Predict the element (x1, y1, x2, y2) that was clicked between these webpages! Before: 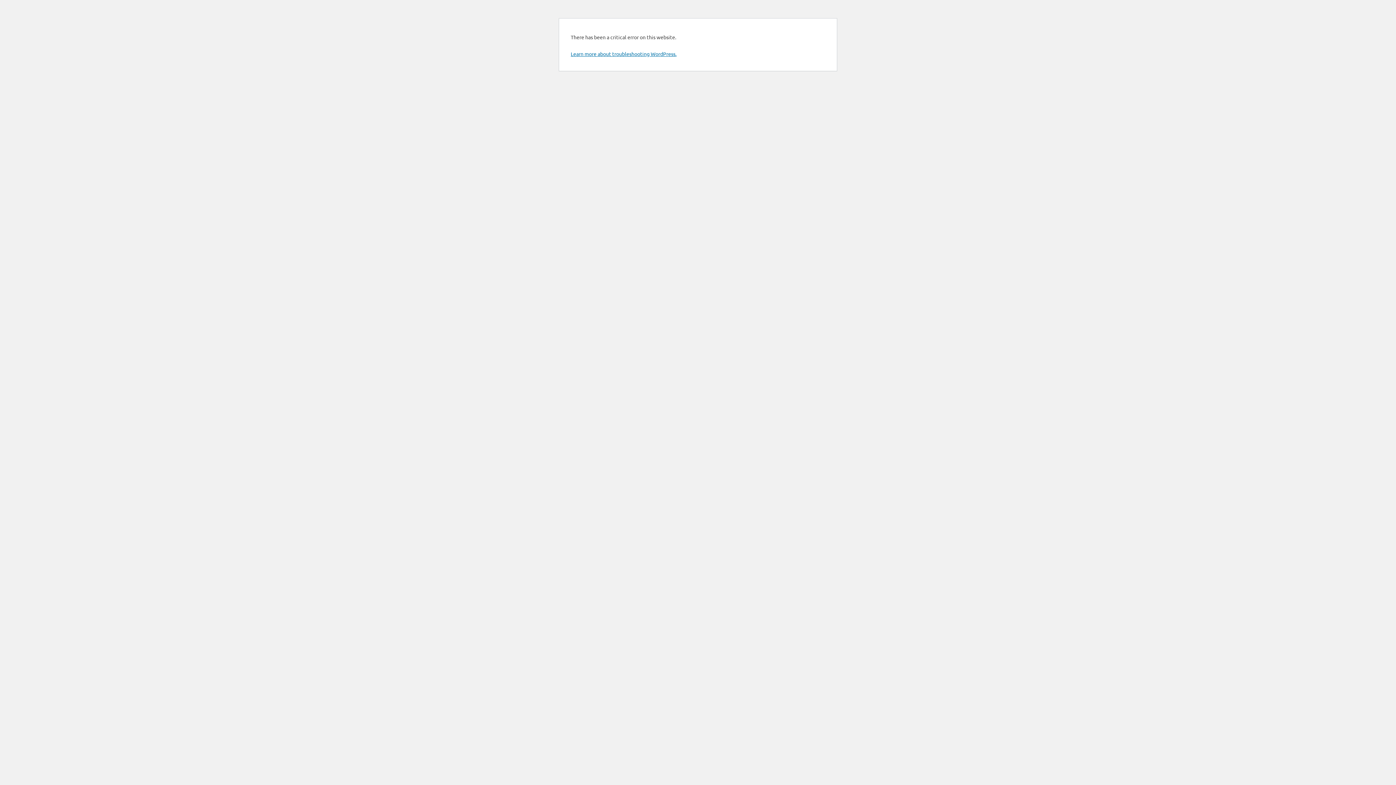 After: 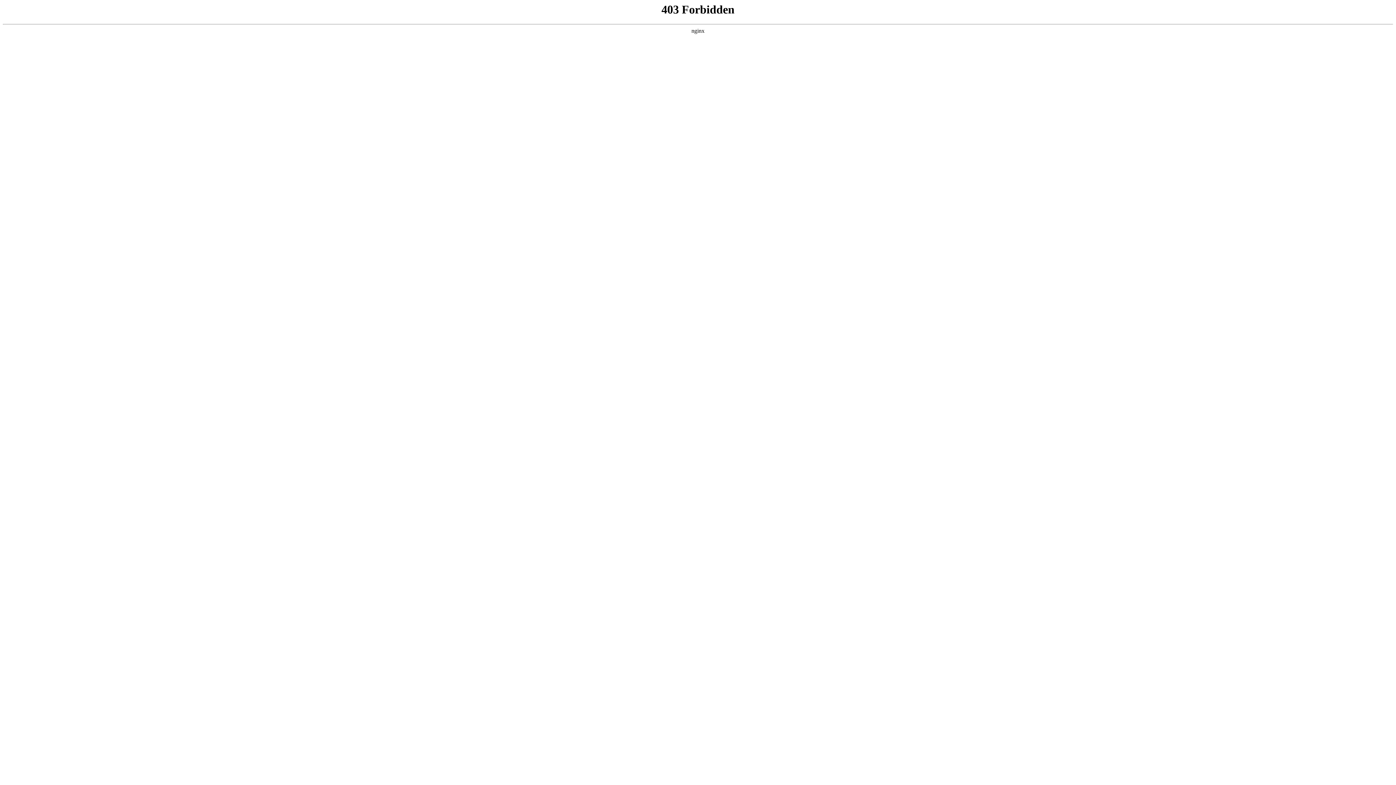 Action: label: Learn more about troubleshooting WordPress. bbox: (570, 50, 676, 57)